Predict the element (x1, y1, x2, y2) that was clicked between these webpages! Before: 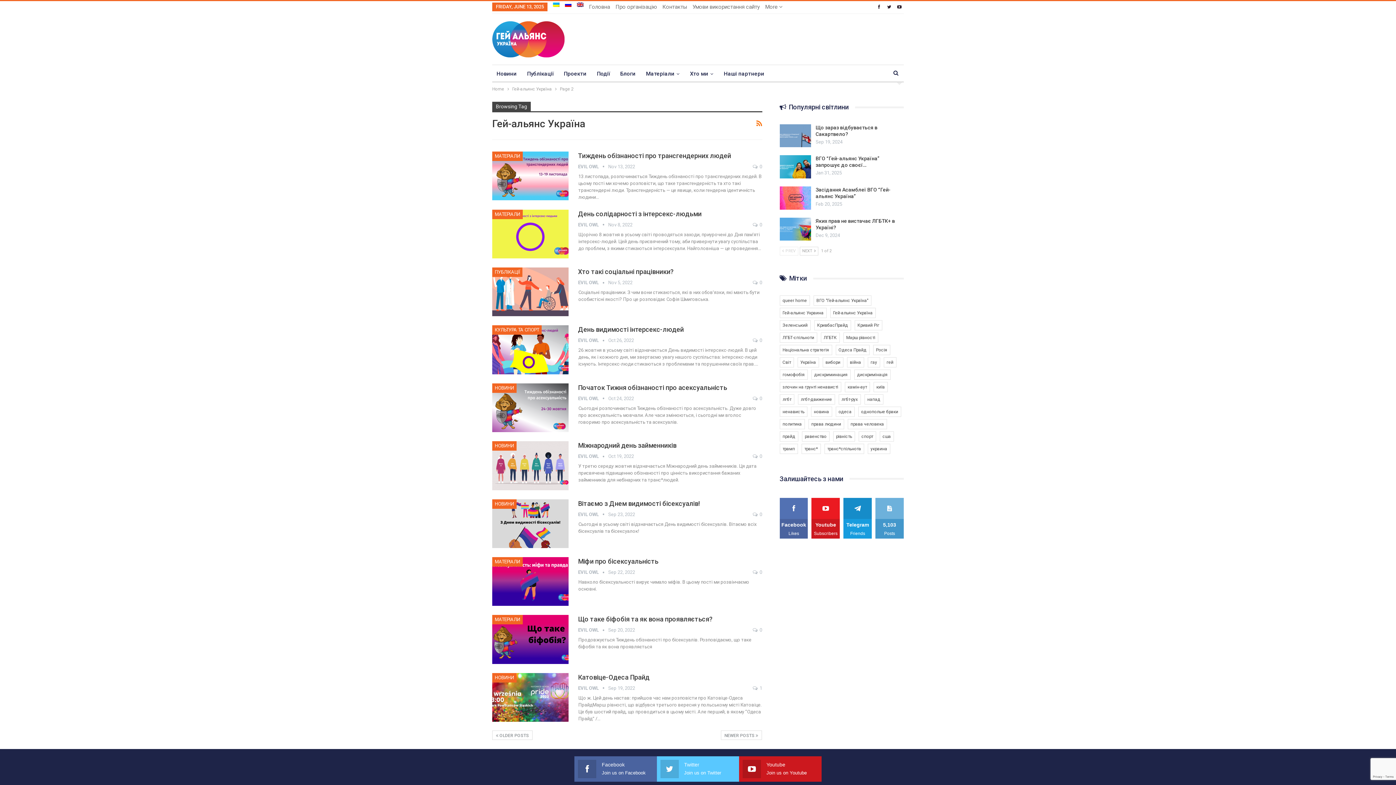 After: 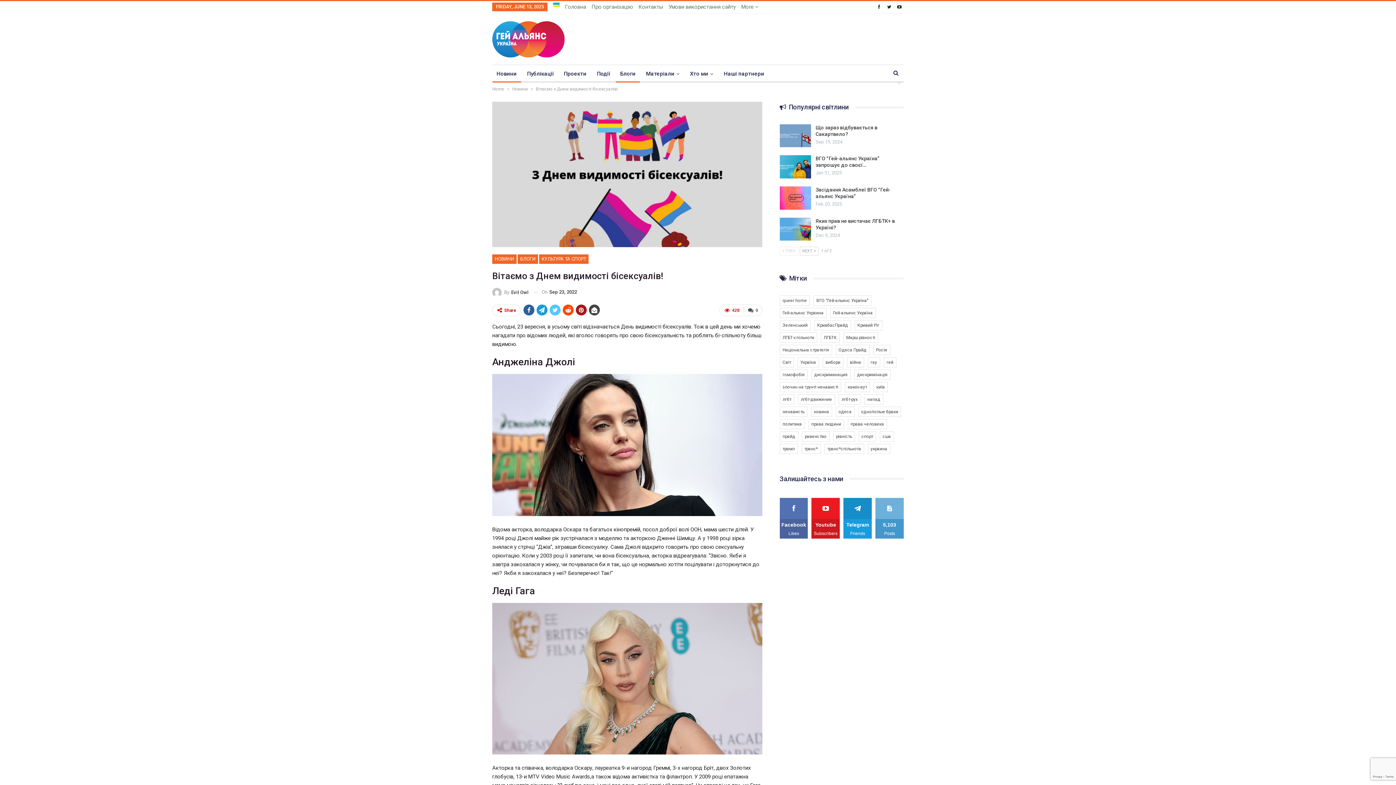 Action: bbox: (492, 499, 568, 548)